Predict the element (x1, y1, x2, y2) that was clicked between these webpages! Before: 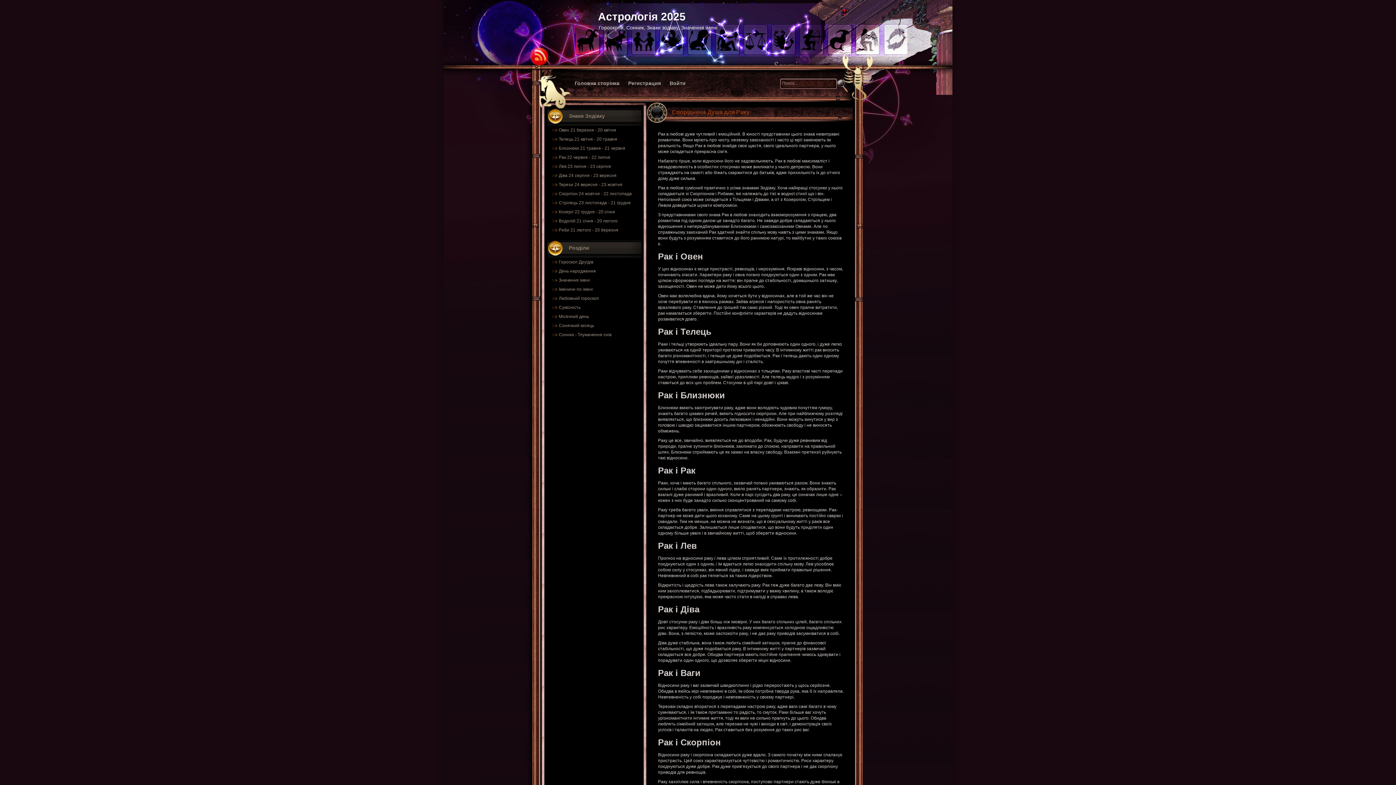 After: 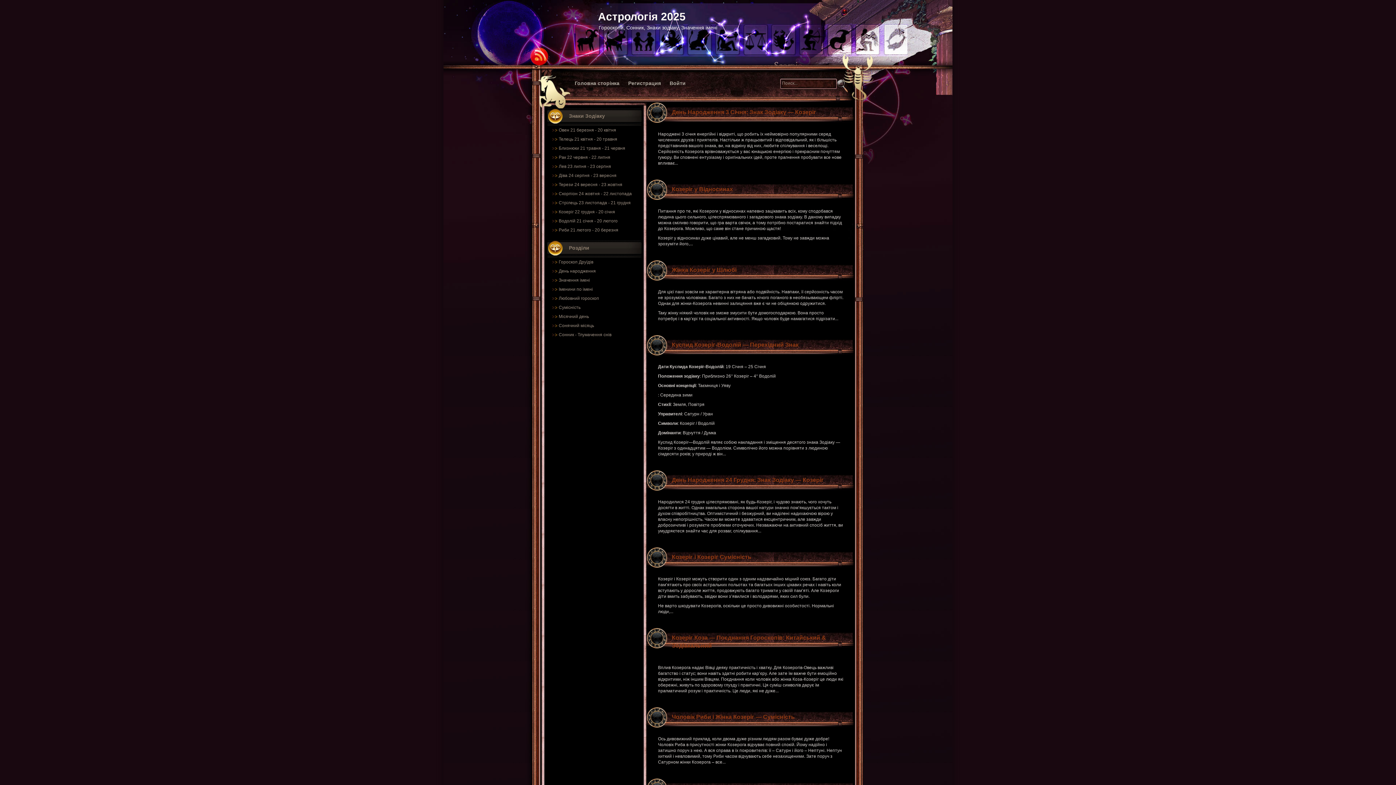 Action: label: Козеріг 22 грудня - 20 січня bbox: (558, 209, 615, 214)